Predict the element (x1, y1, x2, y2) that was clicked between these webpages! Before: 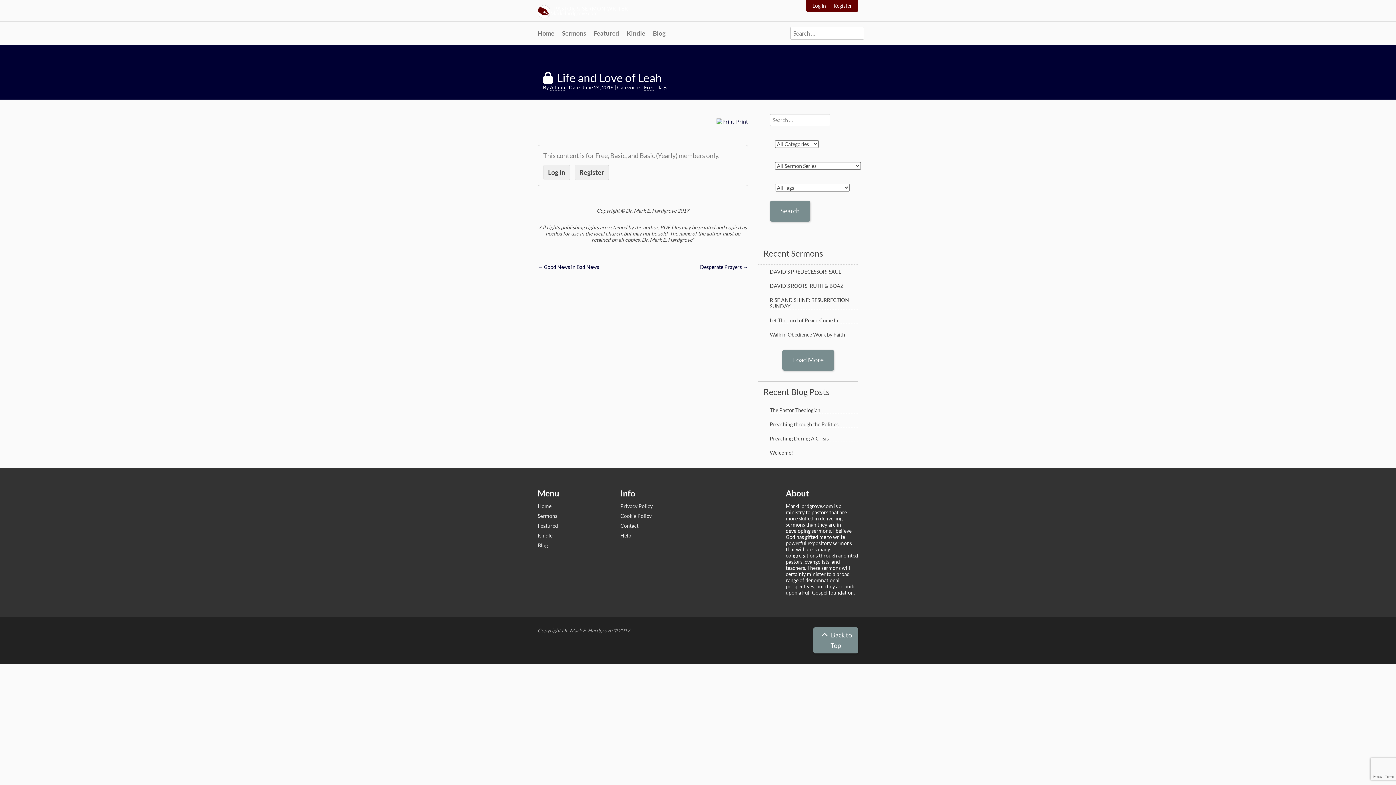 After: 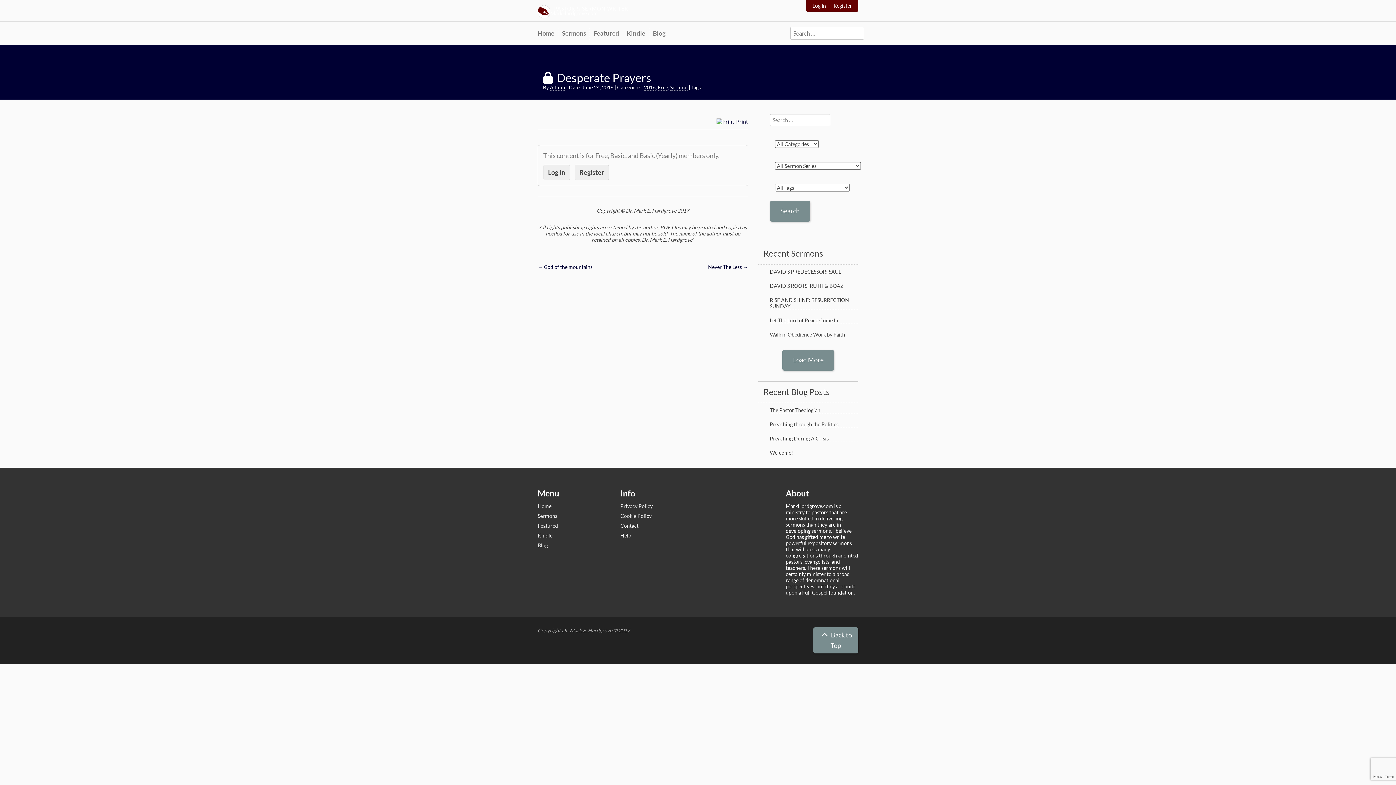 Action: bbox: (700, 263, 748, 270) label: Desperate Prayers →